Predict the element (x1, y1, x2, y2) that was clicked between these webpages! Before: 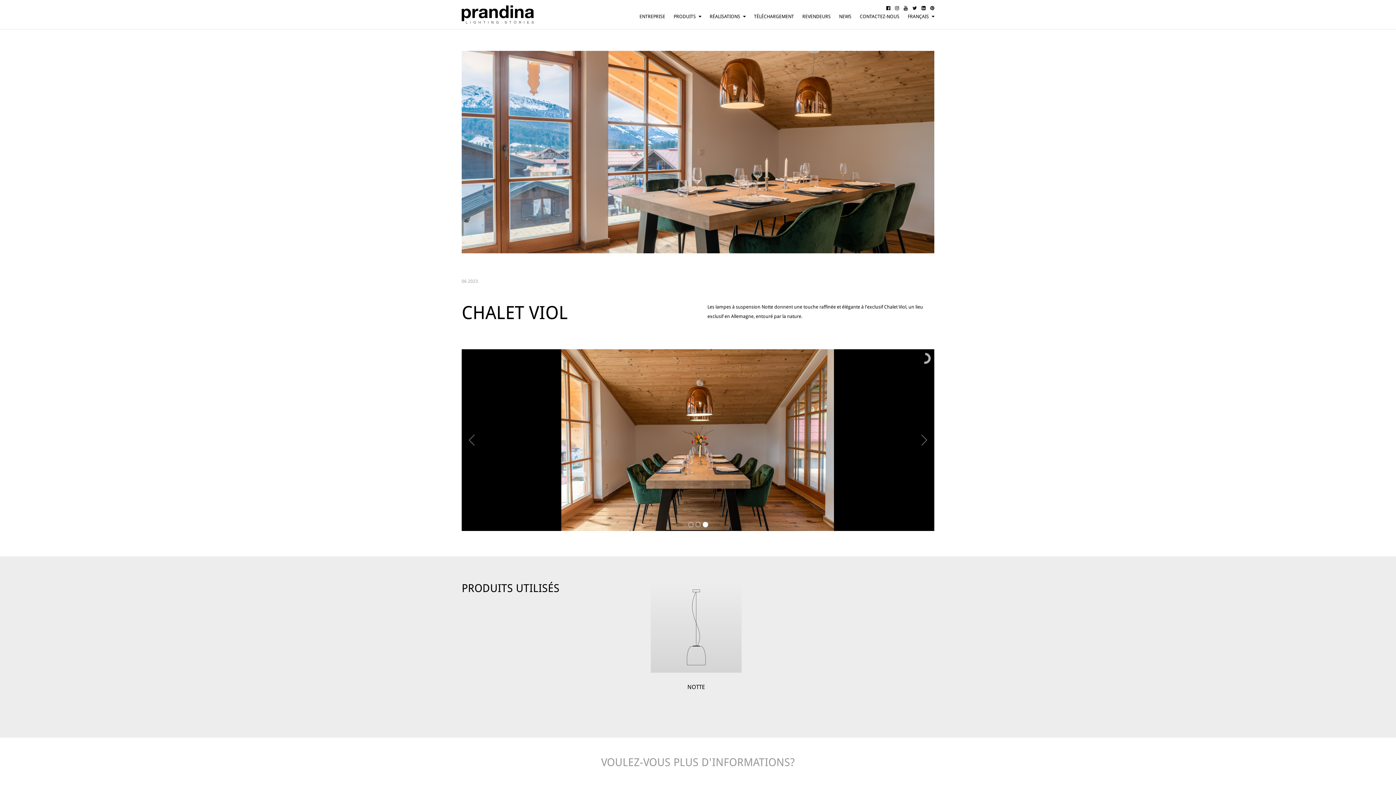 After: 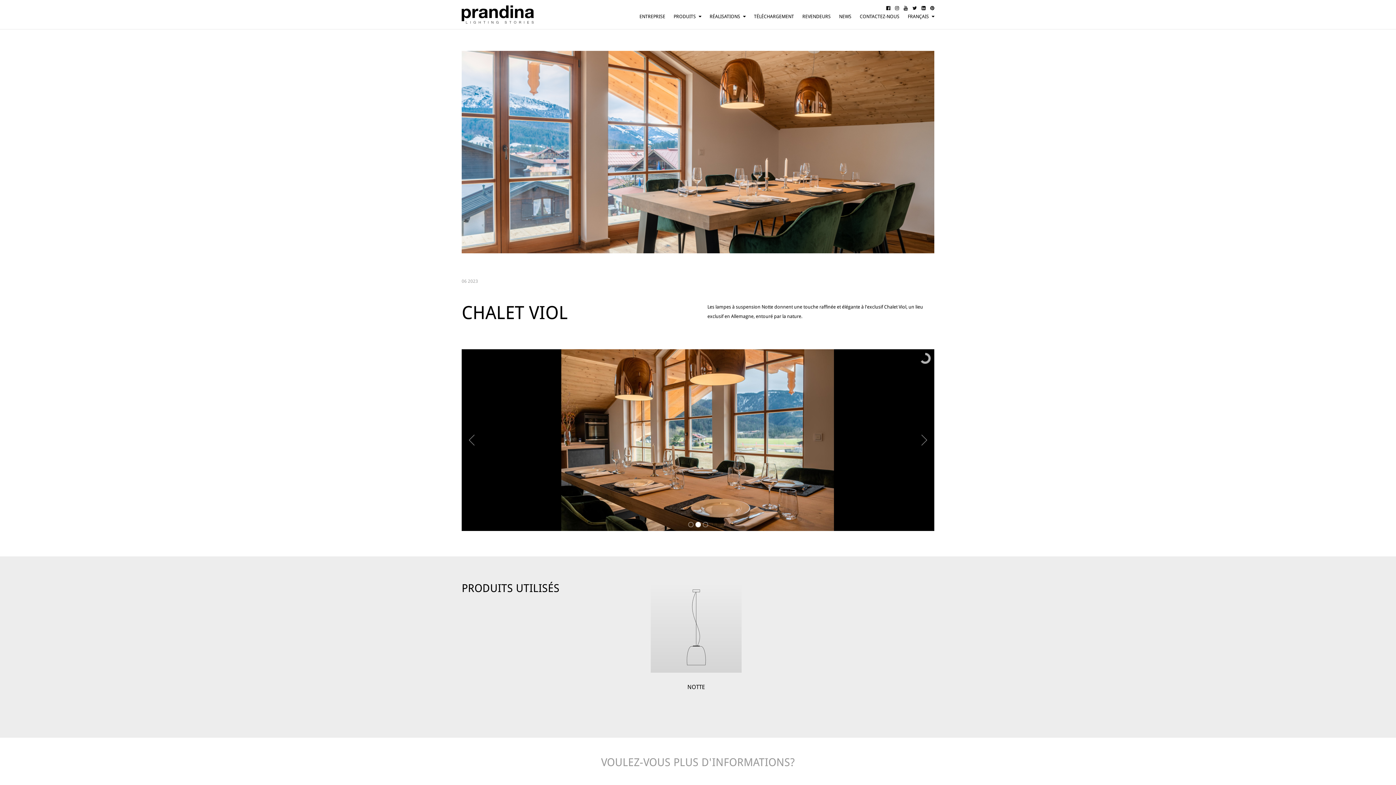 Action: bbox: (921, 5, 925, 10)